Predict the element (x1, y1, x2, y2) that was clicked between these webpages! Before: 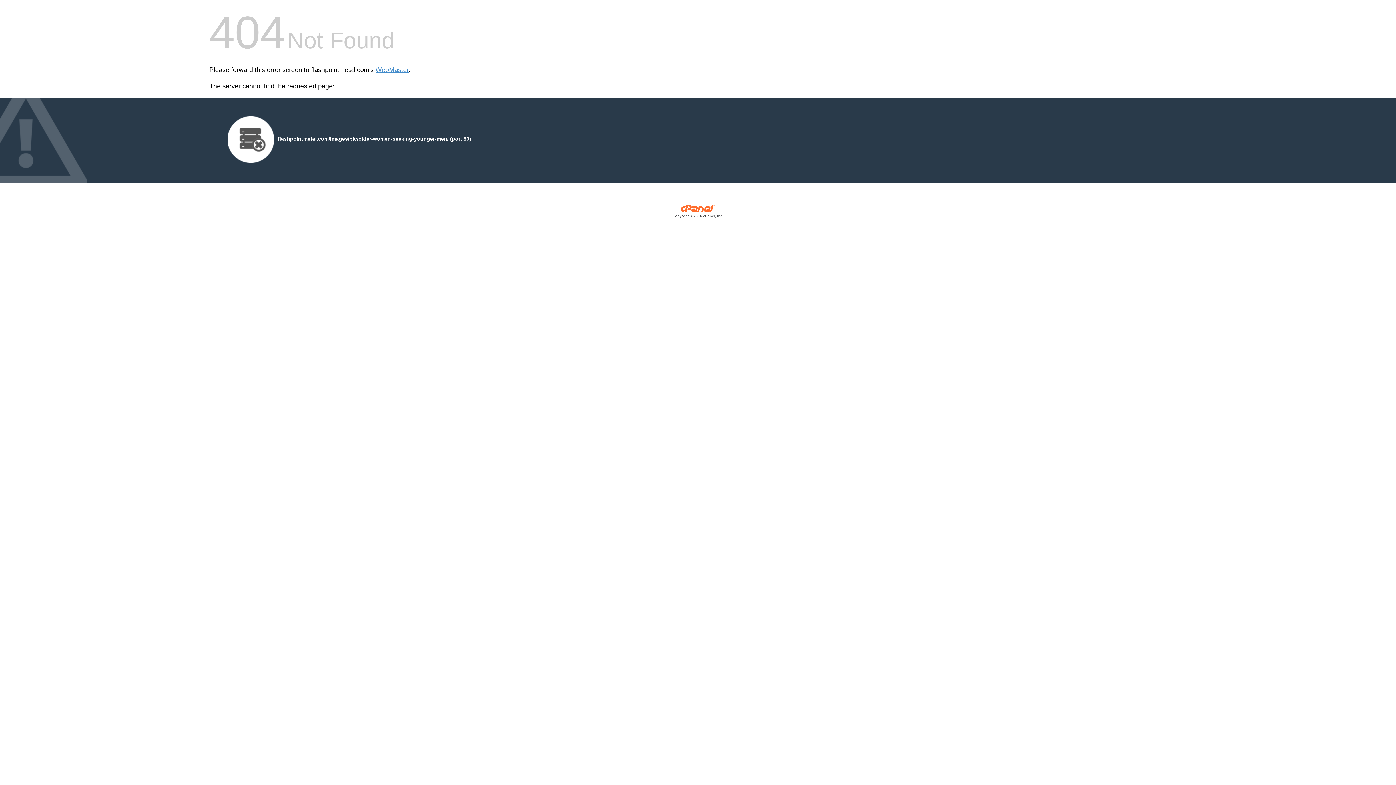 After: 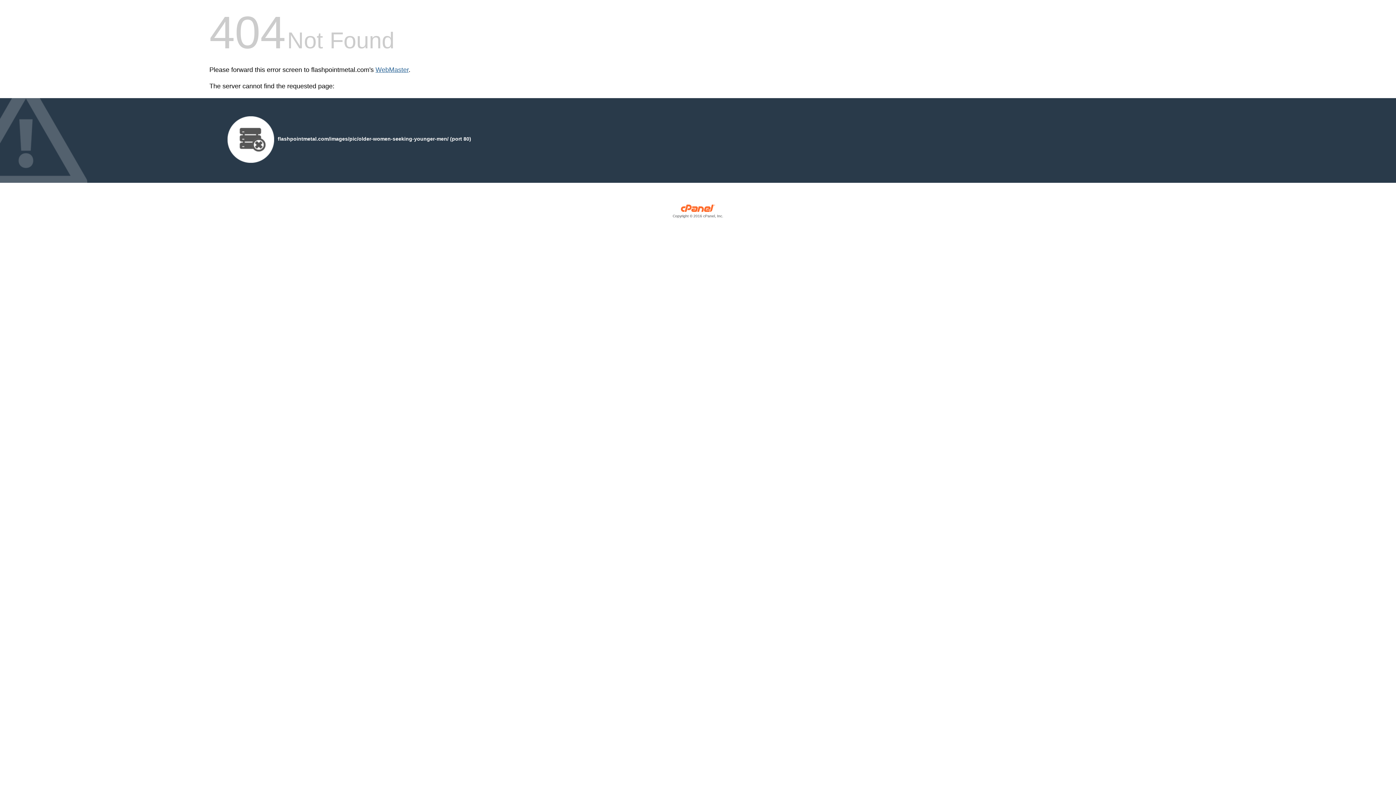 Action: bbox: (375, 66, 408, 73) label: WebMaster